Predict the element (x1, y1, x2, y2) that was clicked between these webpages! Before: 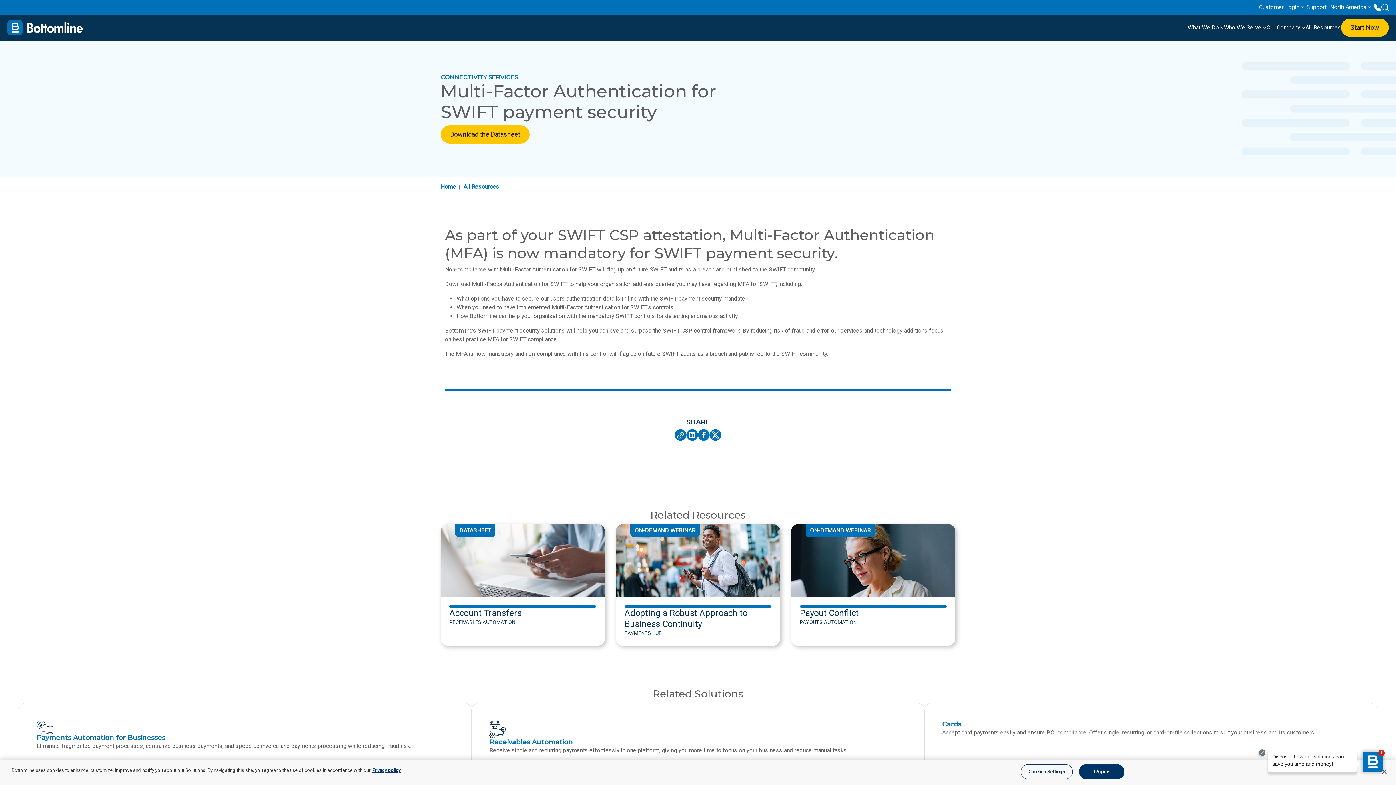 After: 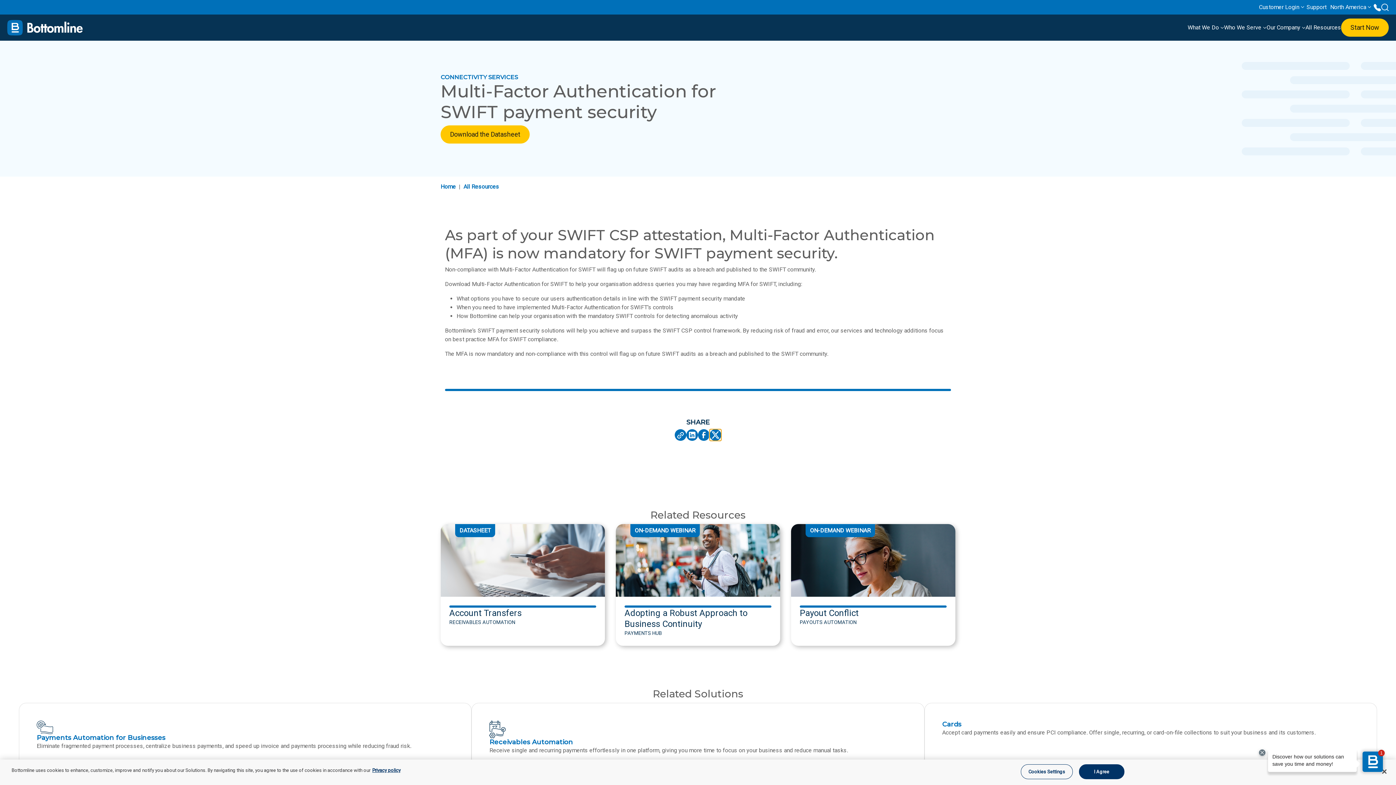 Action: bbox: (709, 429, 721, 441)